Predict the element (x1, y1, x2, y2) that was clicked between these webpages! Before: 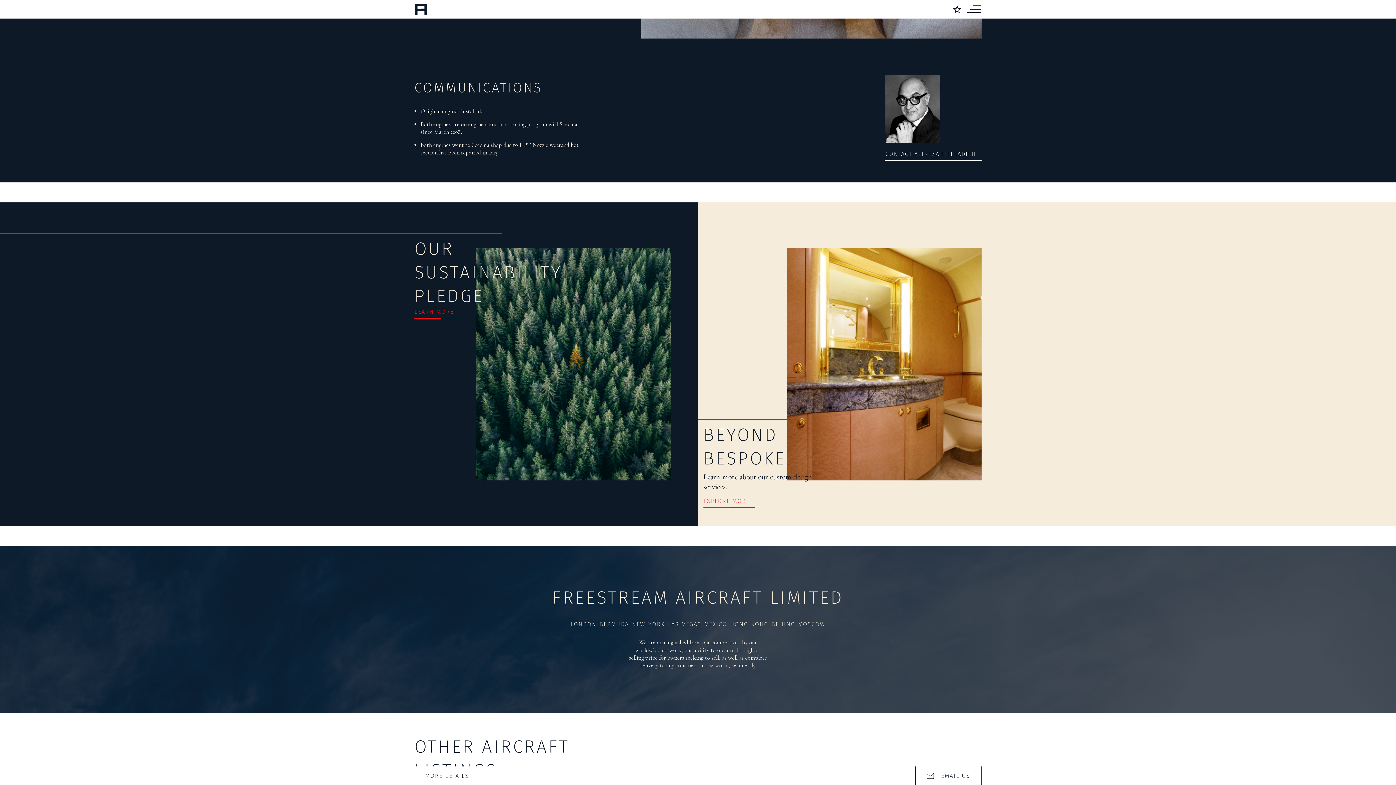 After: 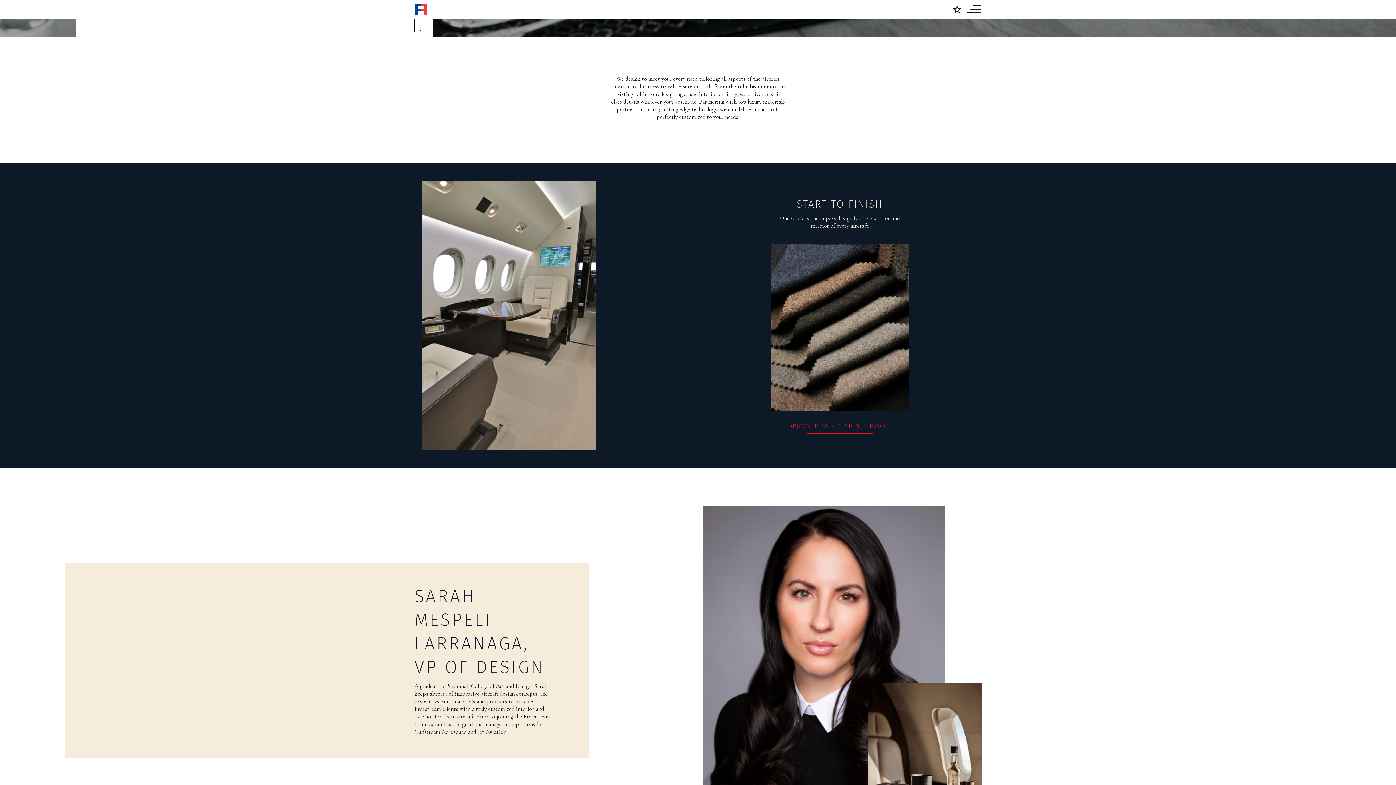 Action: label: EXPLORE MORE bbox: (703, 497, 755, 508)